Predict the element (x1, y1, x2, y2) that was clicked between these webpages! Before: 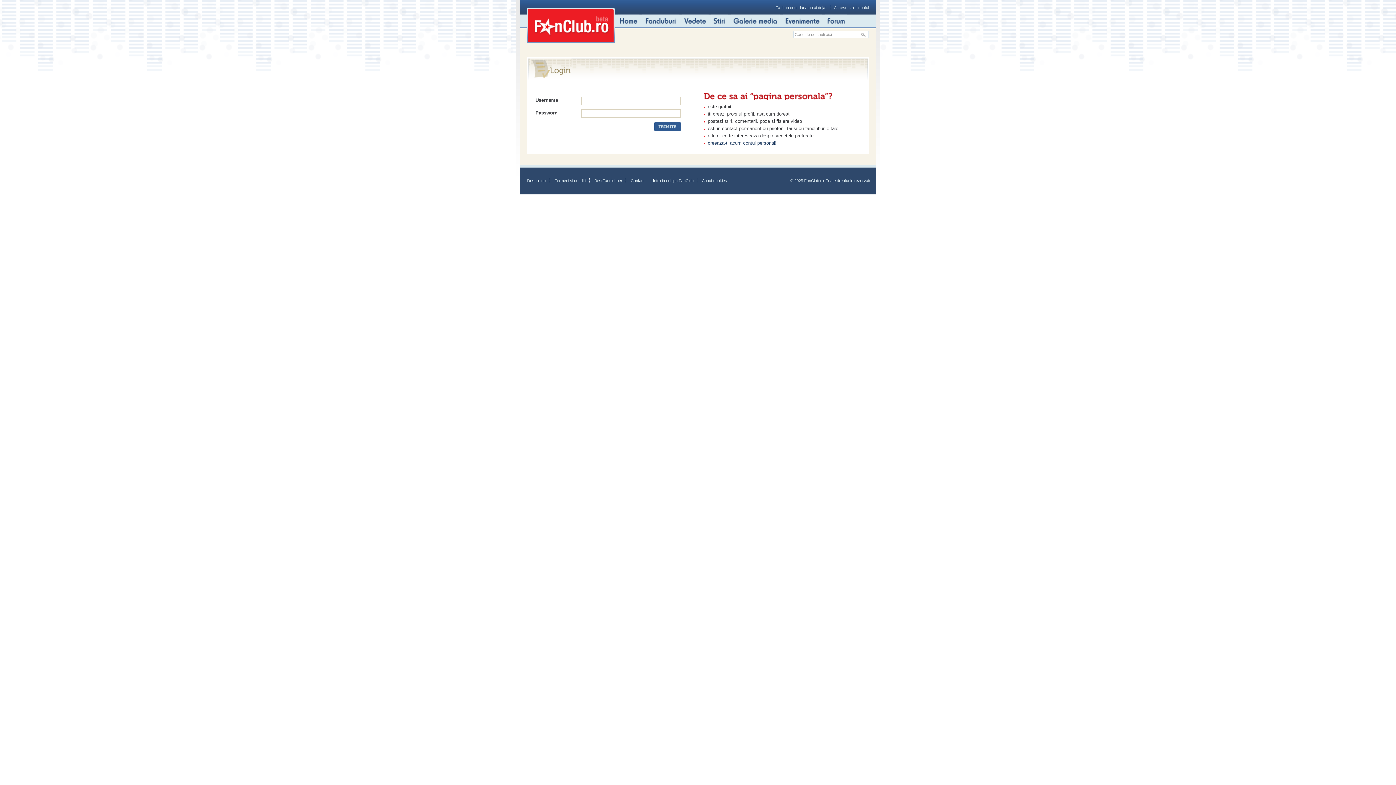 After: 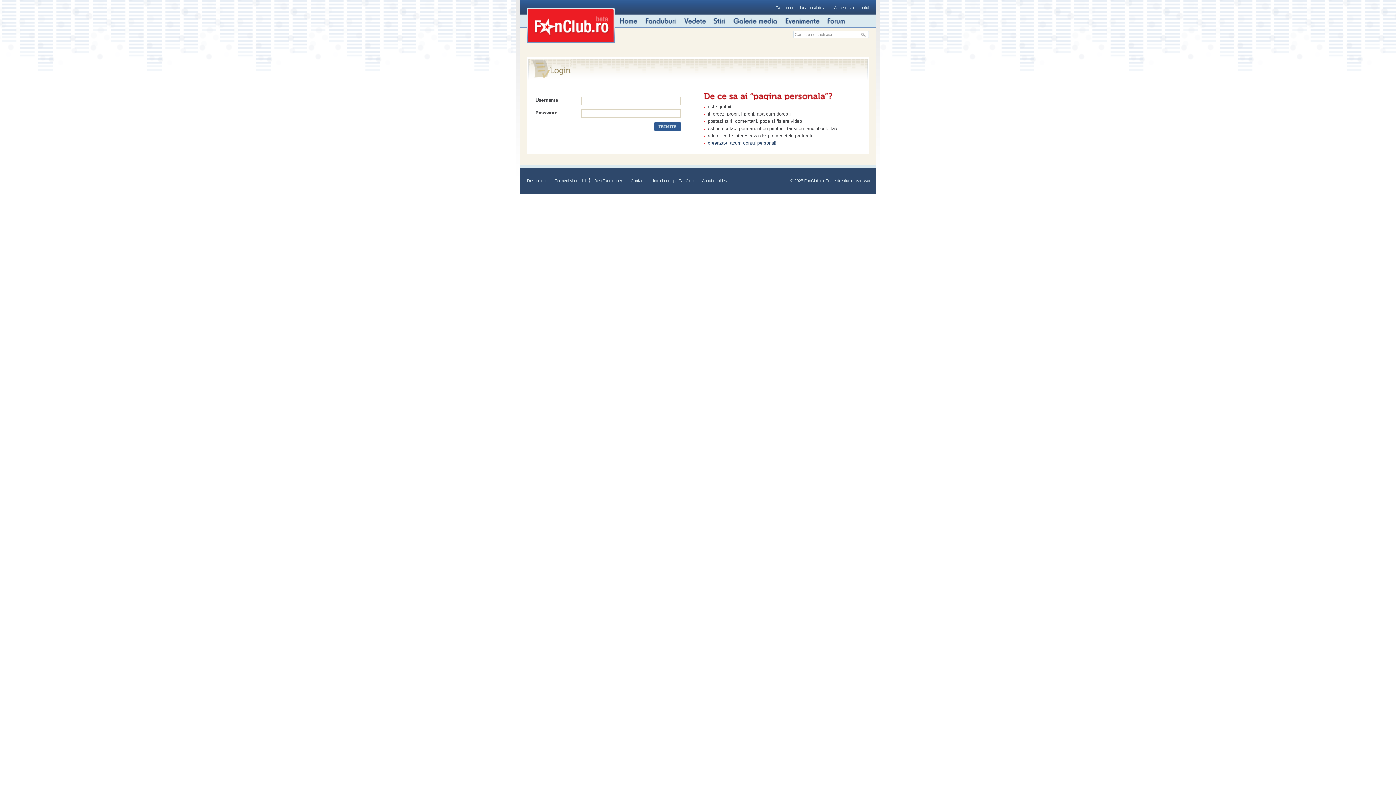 Action: bbox: (859, 31, 867, 37)